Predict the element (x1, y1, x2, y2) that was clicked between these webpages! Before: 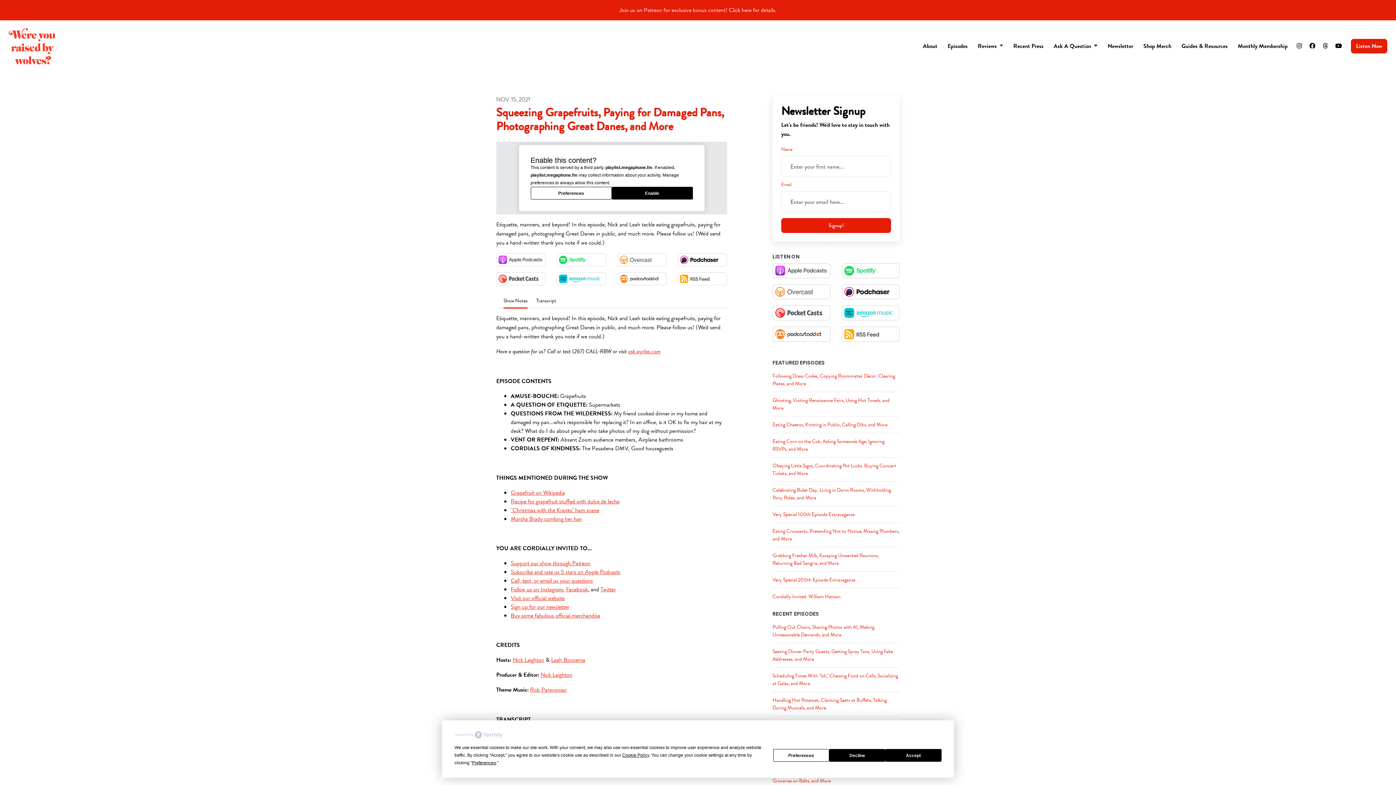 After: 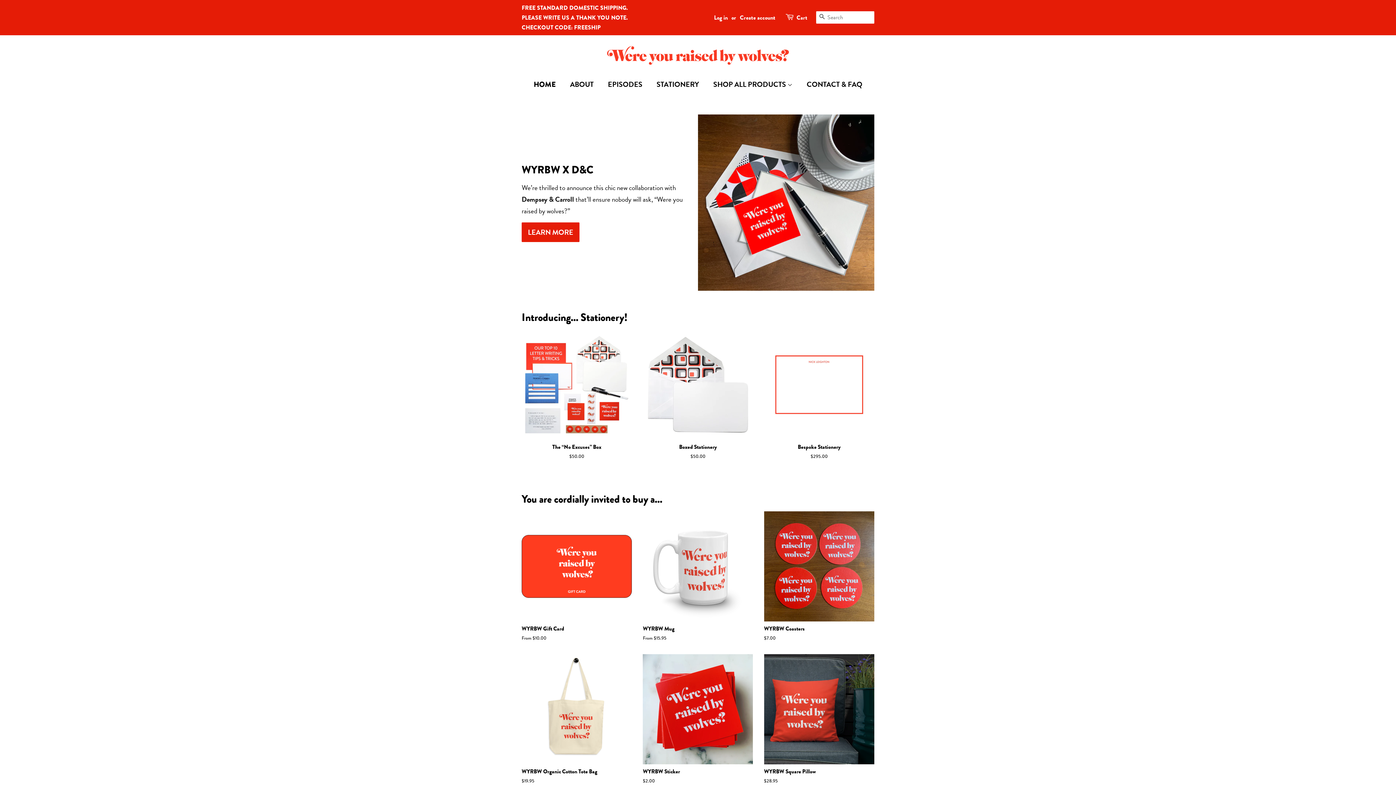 Action: label: Buy some fabulous official merchandise bbox: (510, 611, 600, 620)